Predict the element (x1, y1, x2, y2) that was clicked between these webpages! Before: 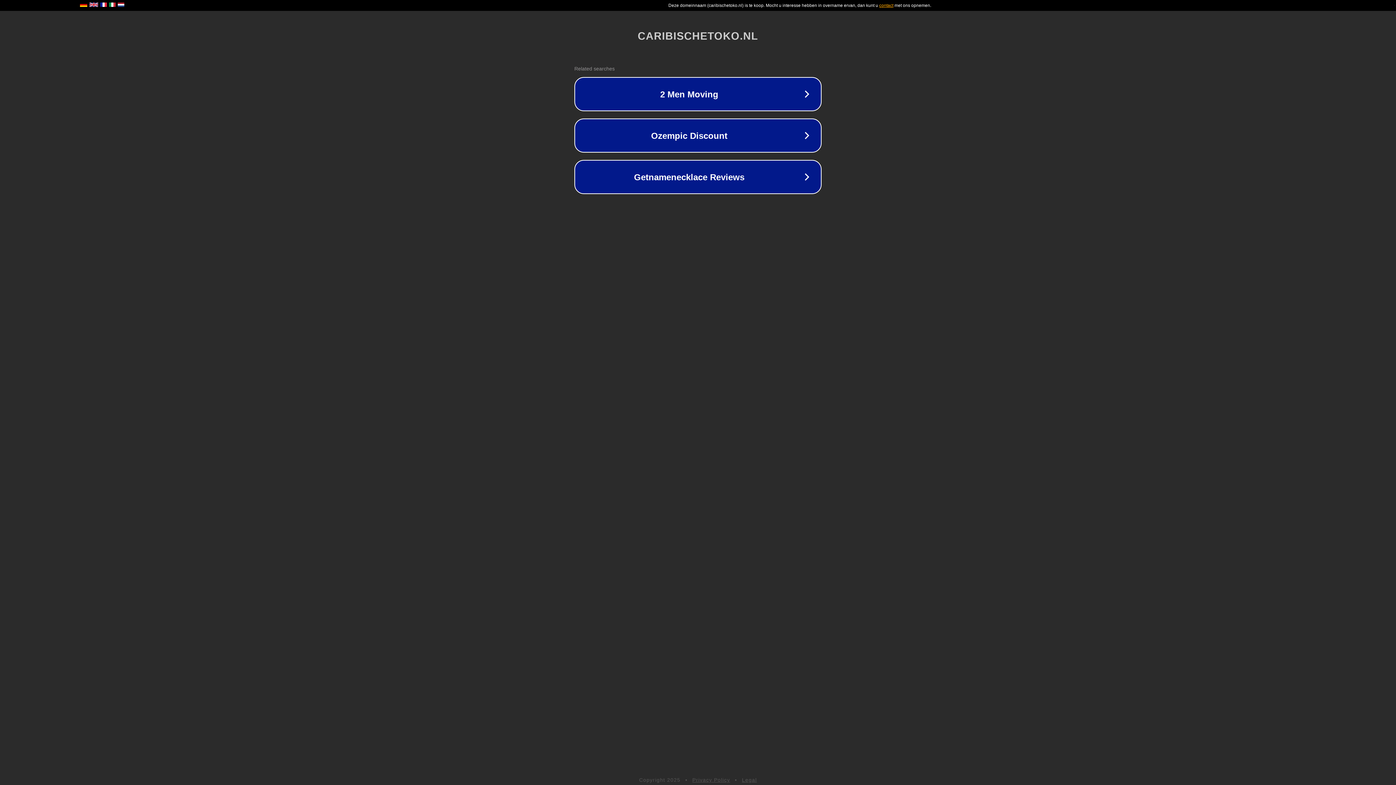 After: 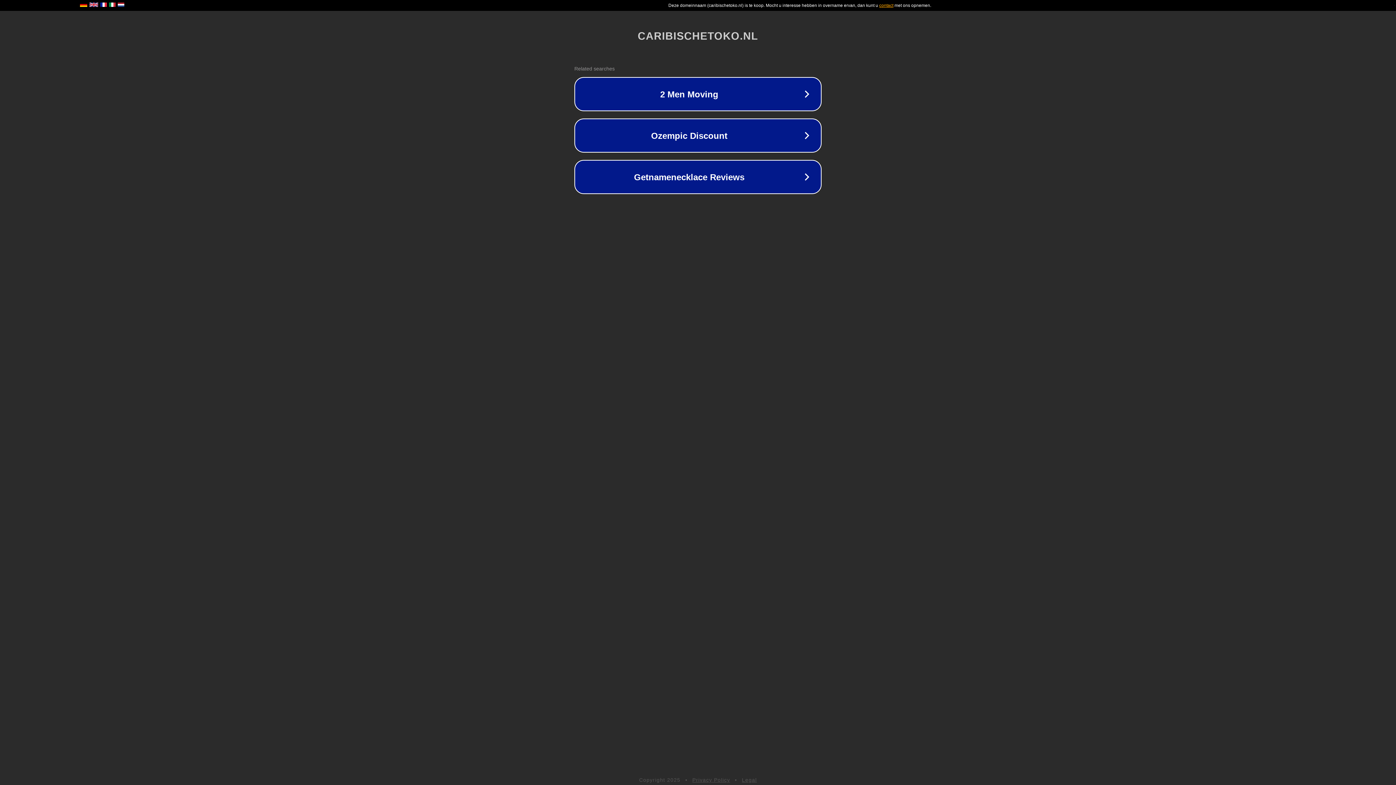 Action: label: Privacy Policy bbox: (692, 777, 730, 783)